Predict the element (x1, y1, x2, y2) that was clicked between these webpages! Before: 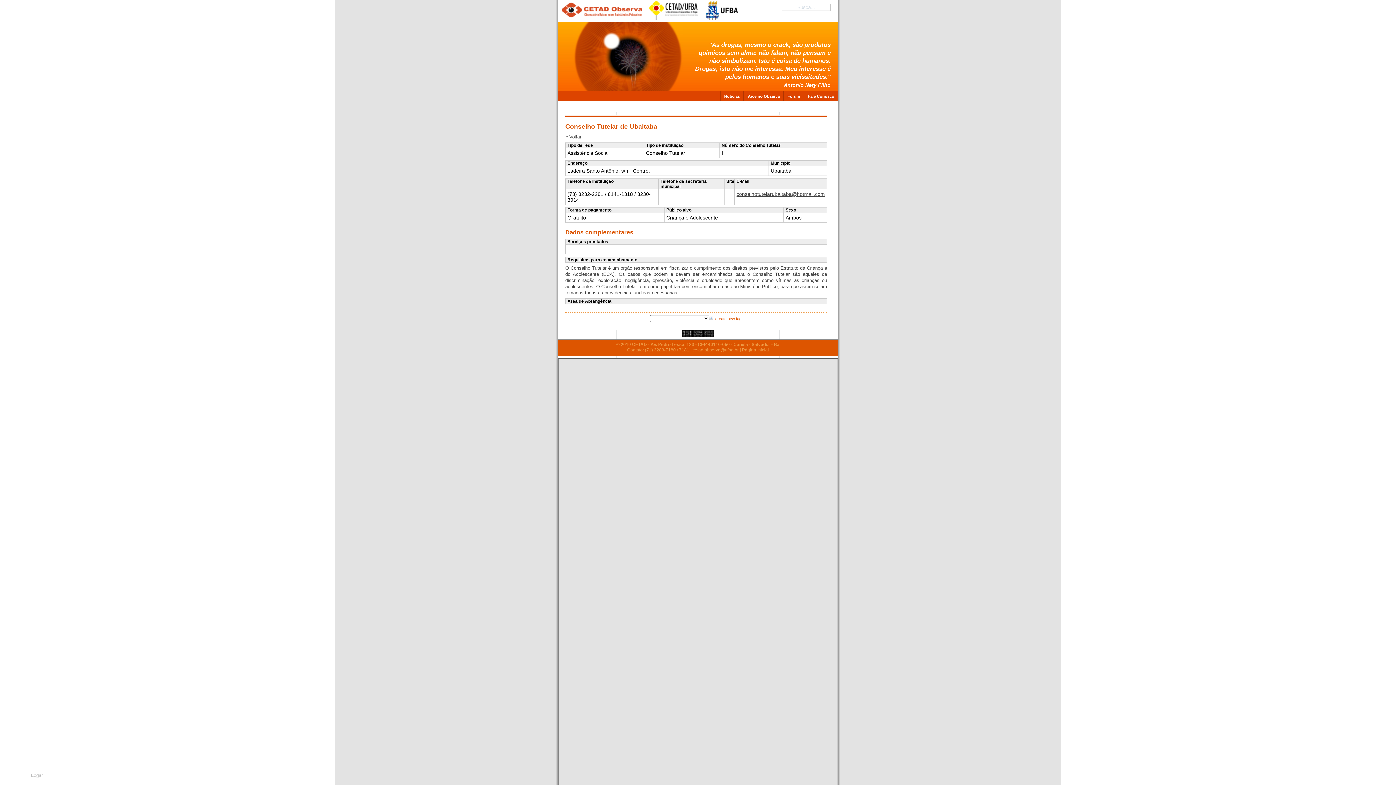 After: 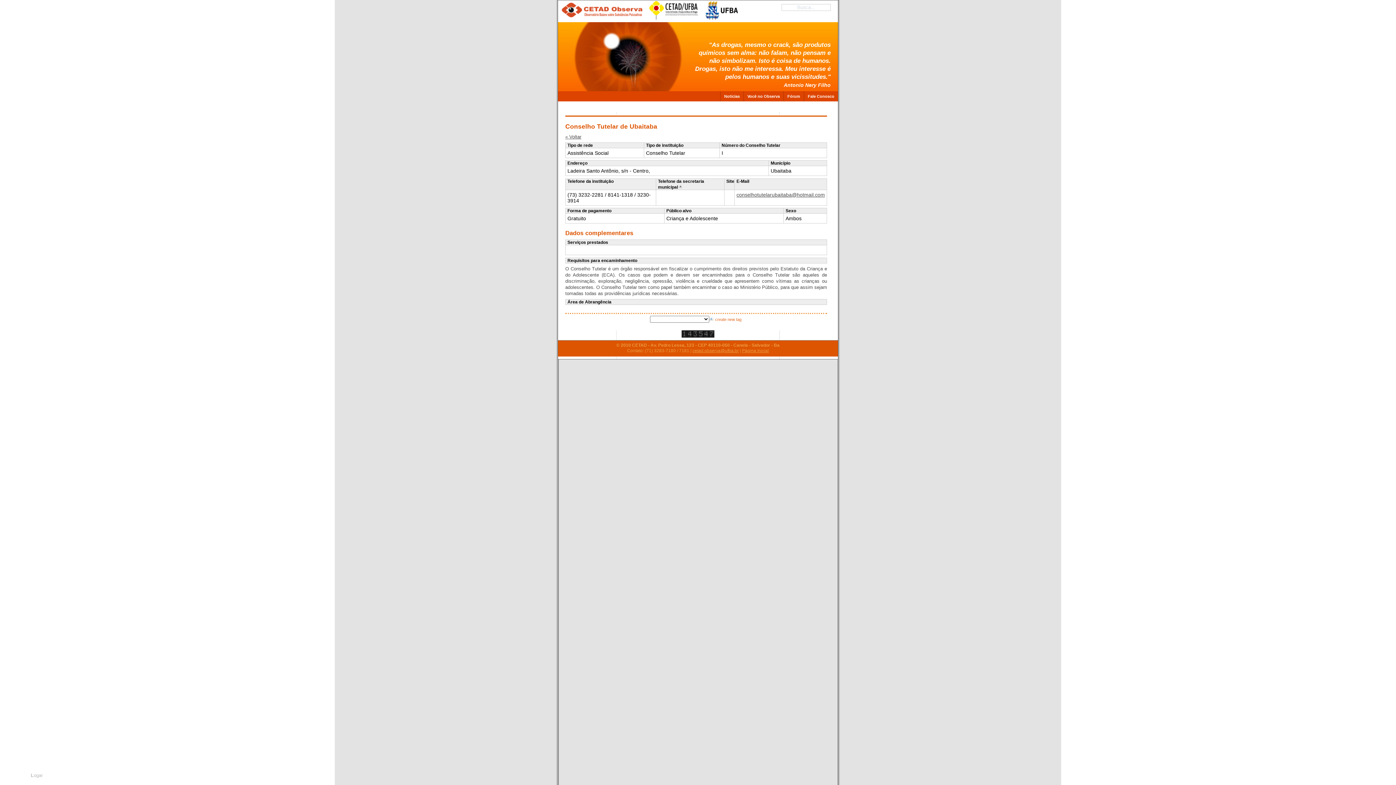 Action: bbox: (660, 178, 706, 189) label: Telefone da secretaria municipal